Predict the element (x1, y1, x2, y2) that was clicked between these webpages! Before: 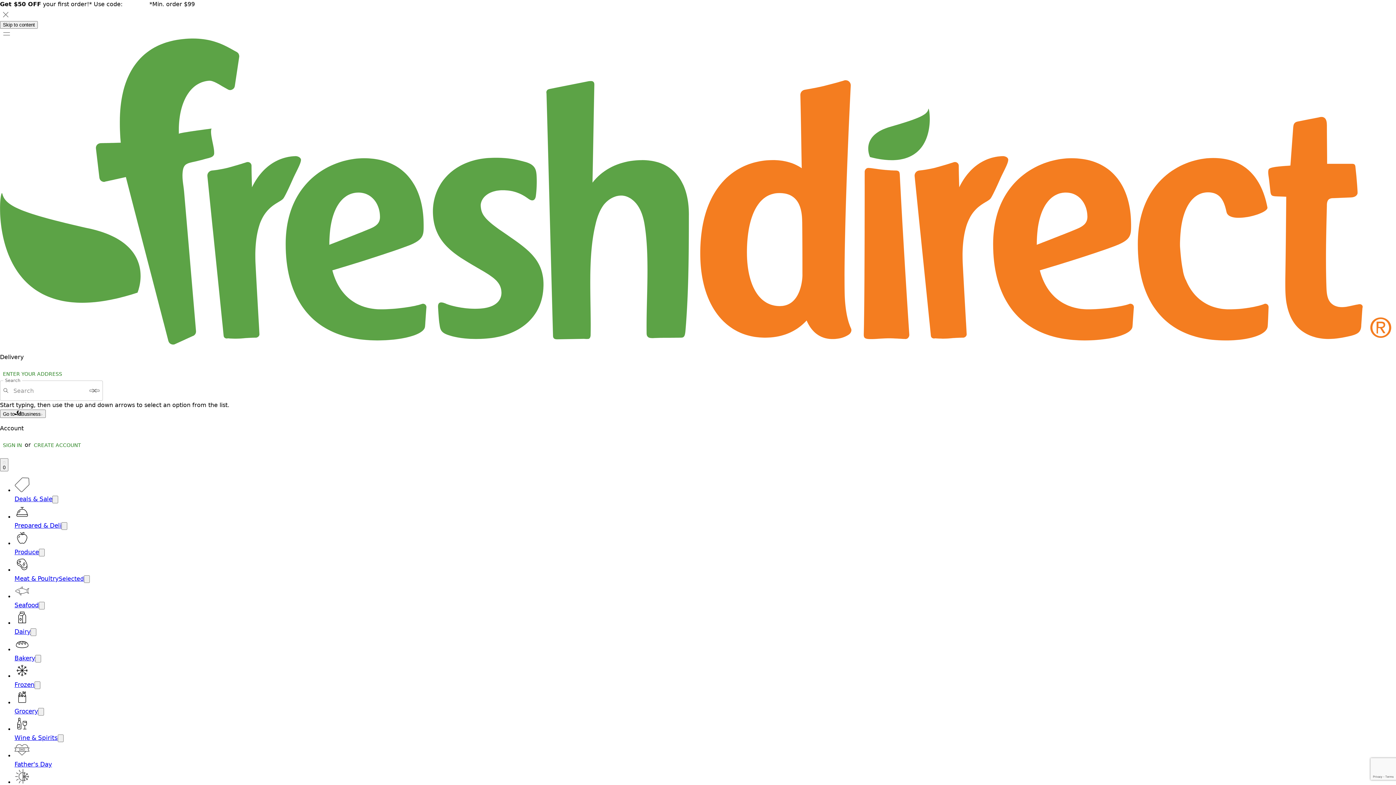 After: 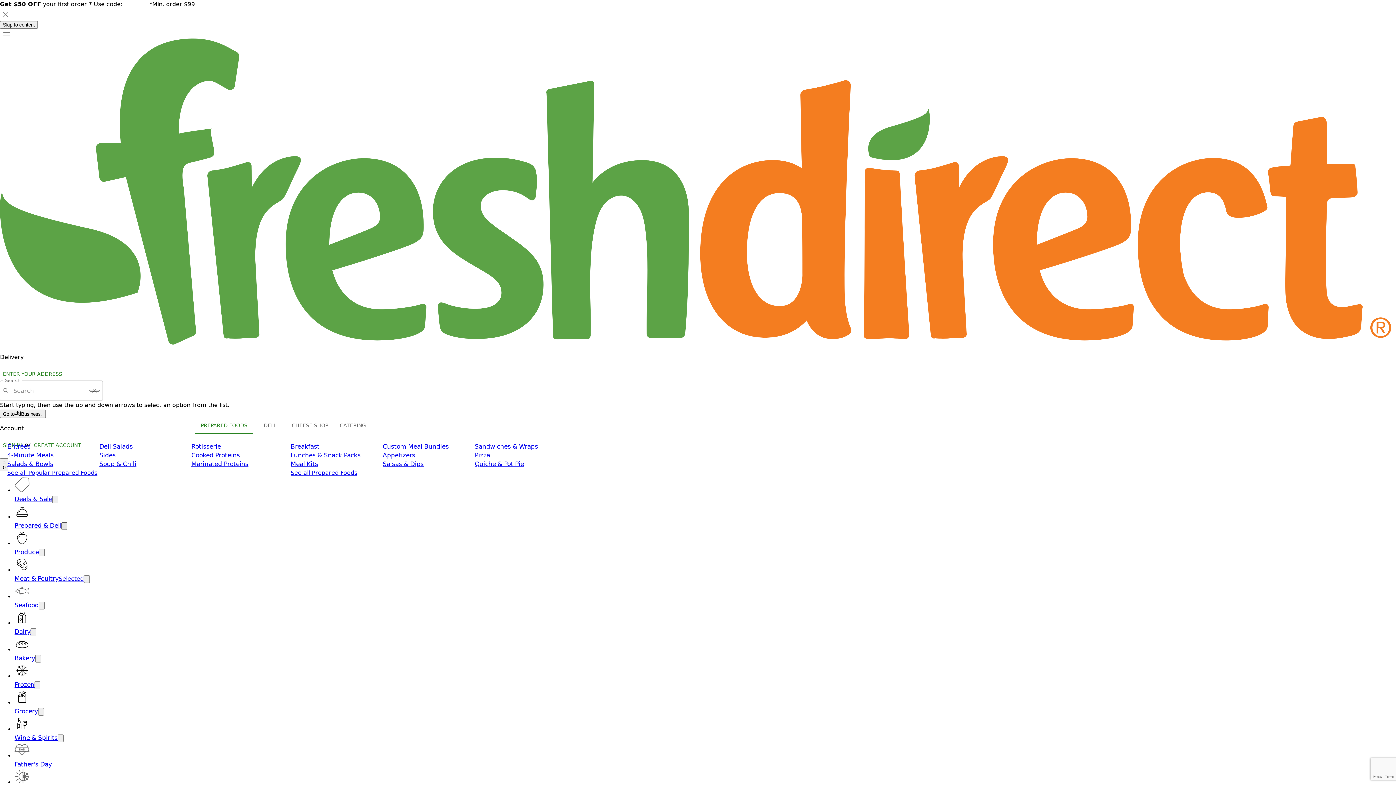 Action: bbox: (61, 522, 67, 530) label: Open submenu for Prepared & Deli